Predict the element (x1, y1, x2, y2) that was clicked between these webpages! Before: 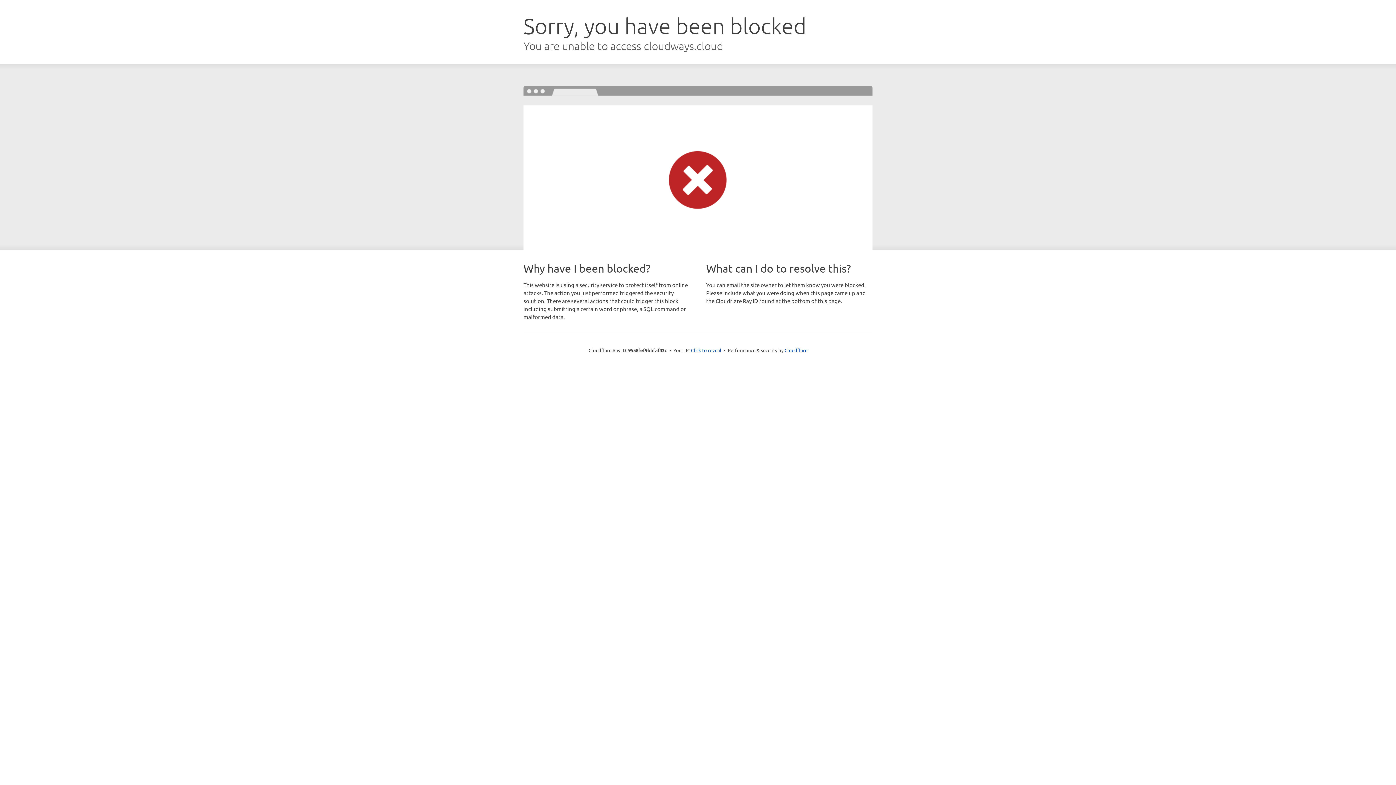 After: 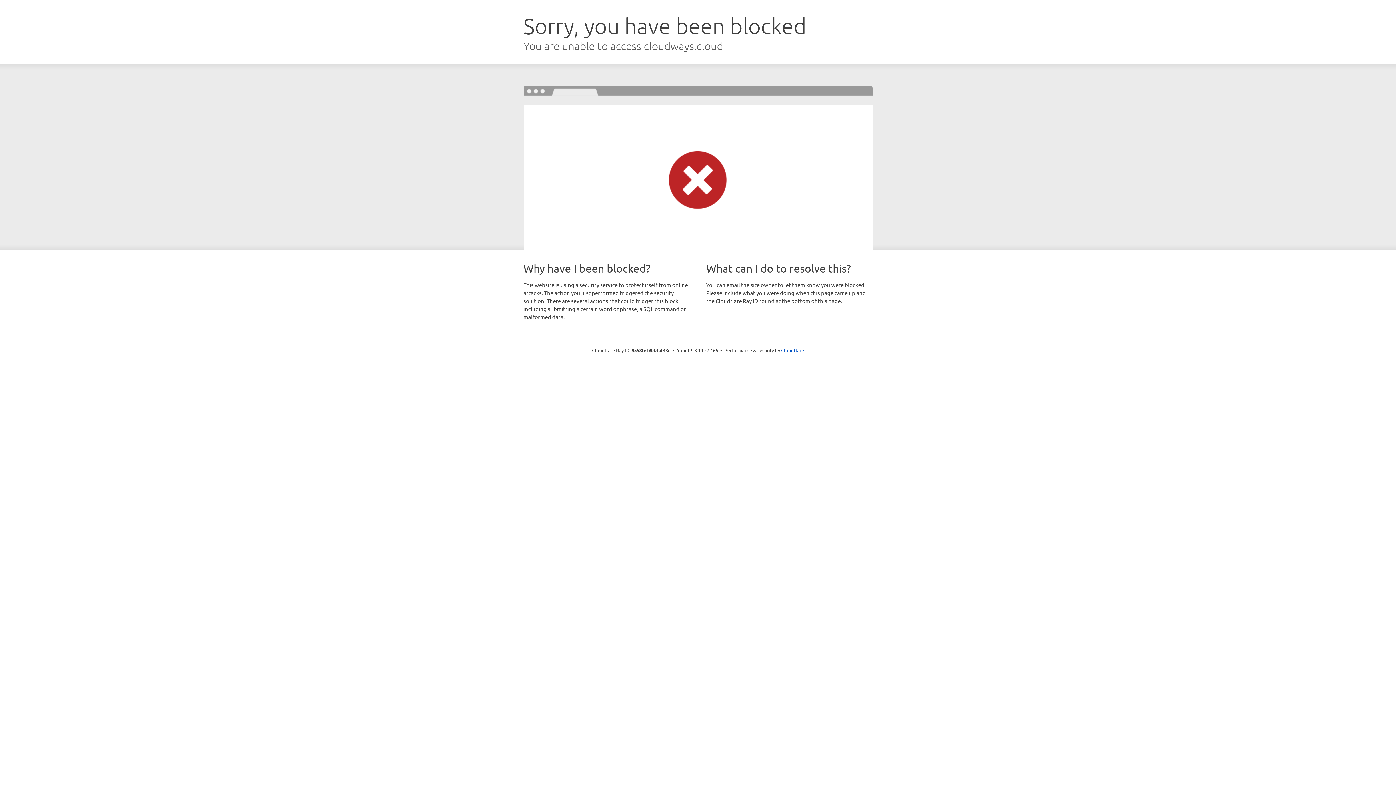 Action: label: Click to reveal bbox: (691, 346, 721, 353)